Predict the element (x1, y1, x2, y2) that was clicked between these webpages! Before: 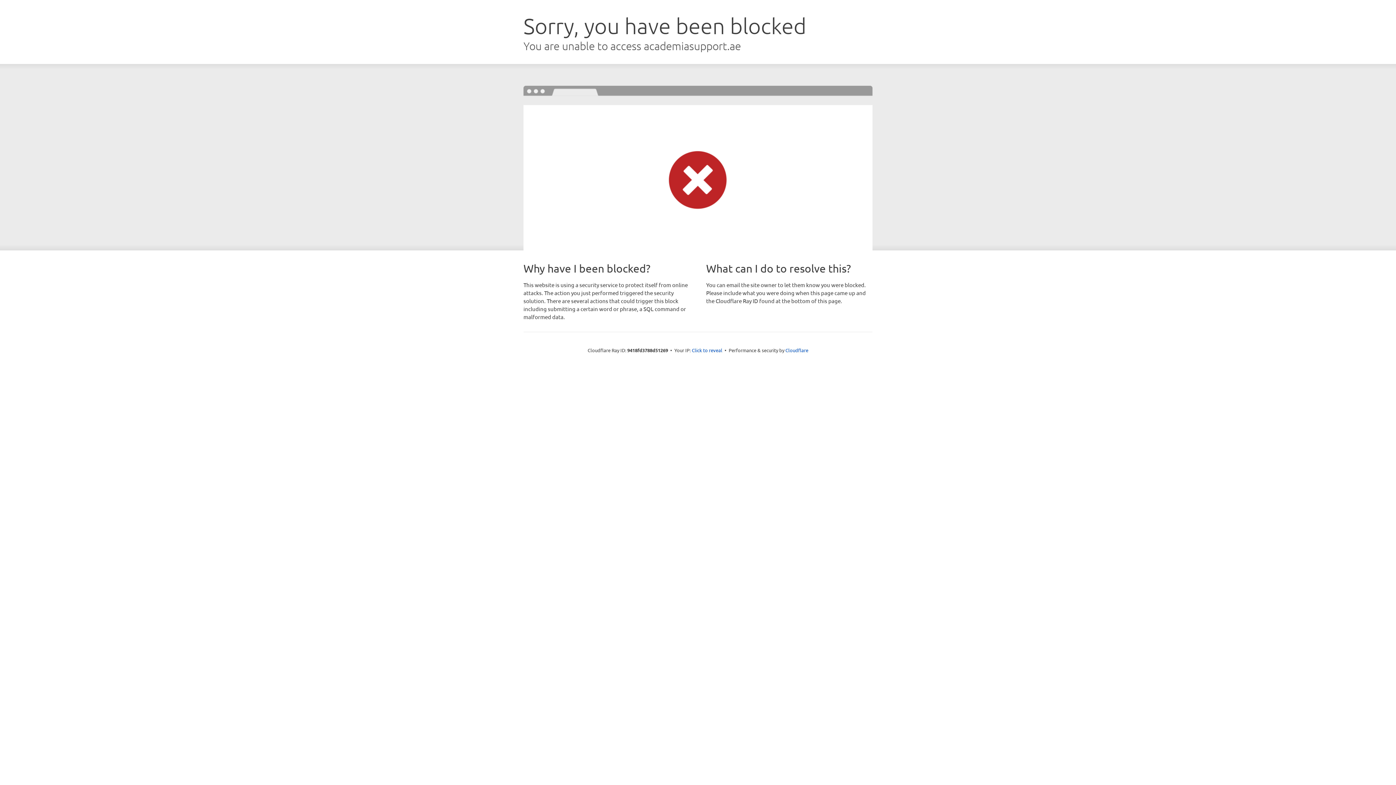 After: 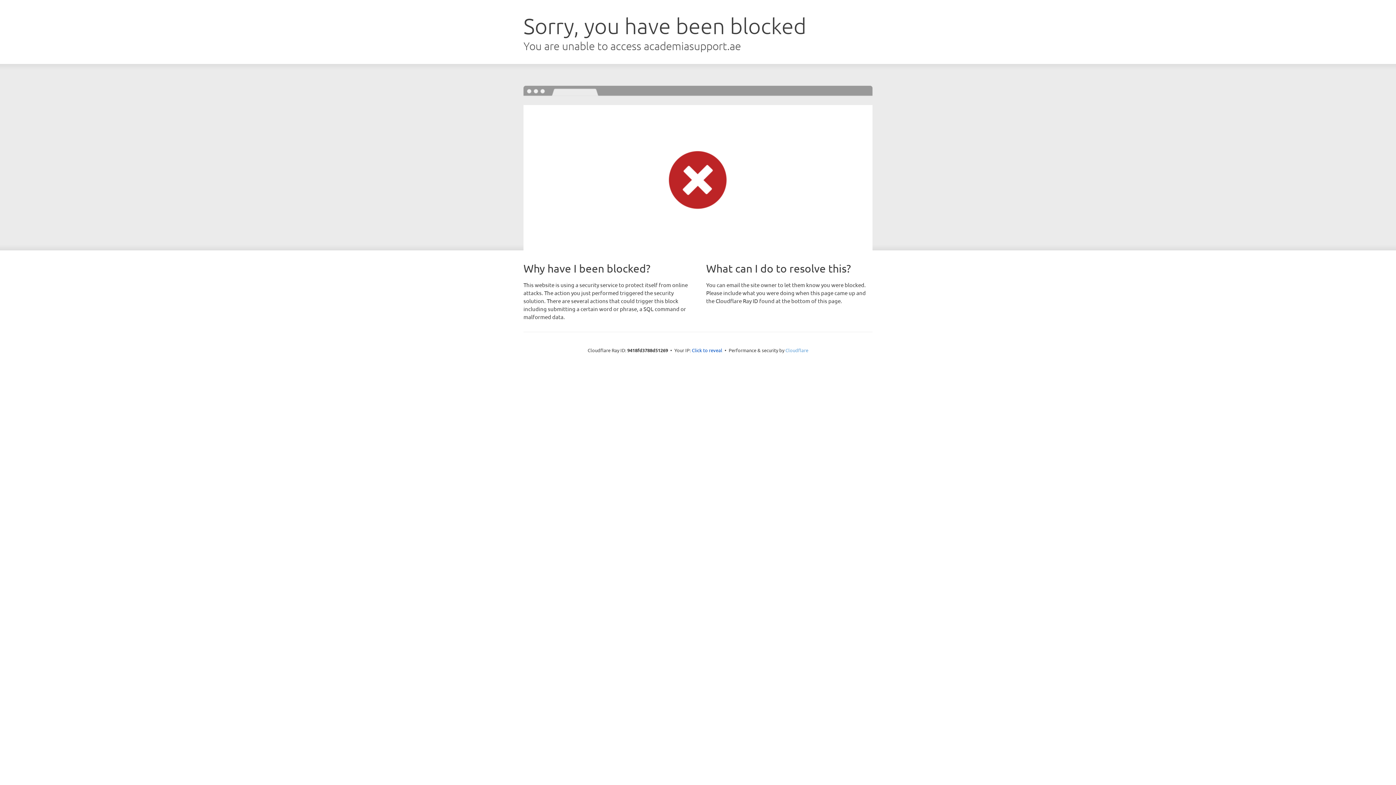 Action: bbox: (785, 347, 808, 353) label: Cloudflare